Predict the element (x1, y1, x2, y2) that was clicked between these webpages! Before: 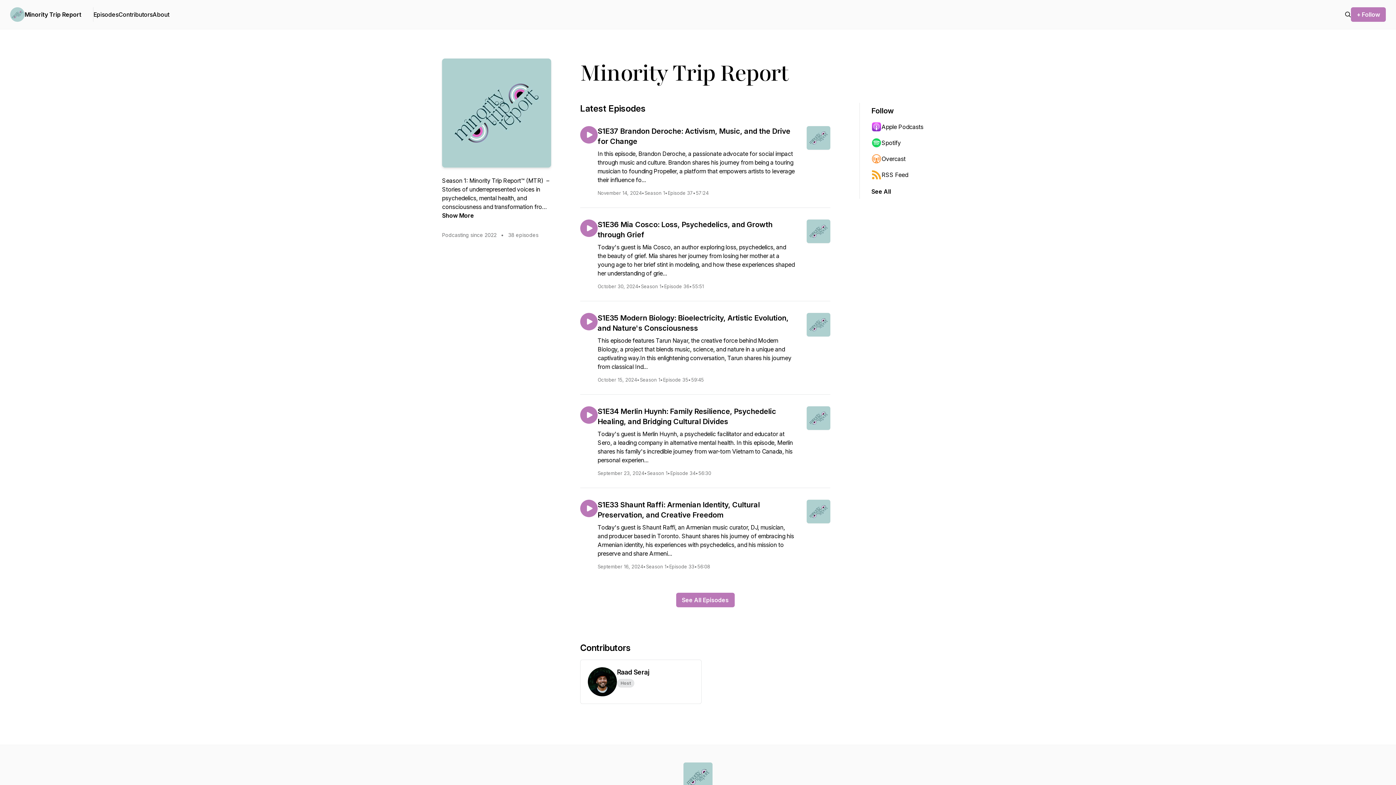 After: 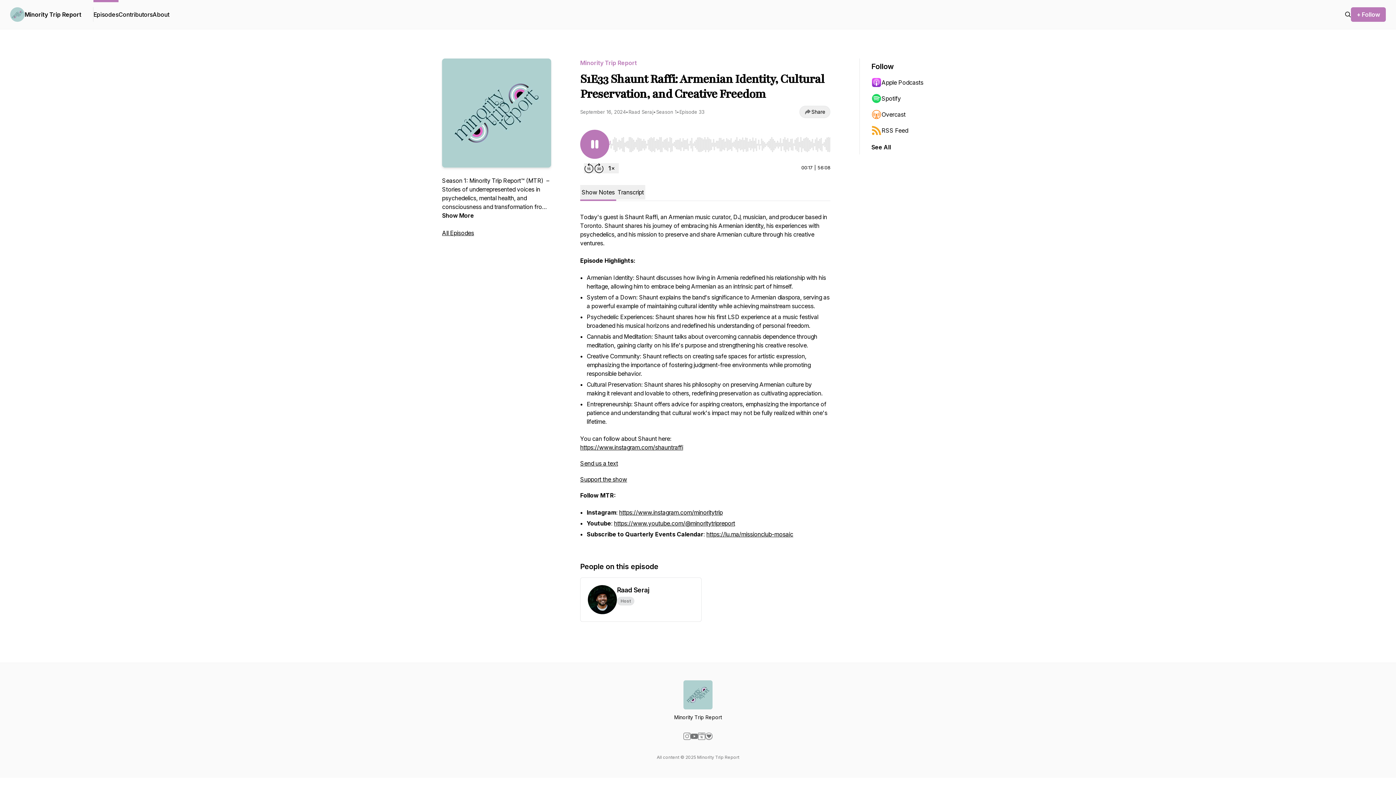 Action: bbox: (580, 500, 597, 517)